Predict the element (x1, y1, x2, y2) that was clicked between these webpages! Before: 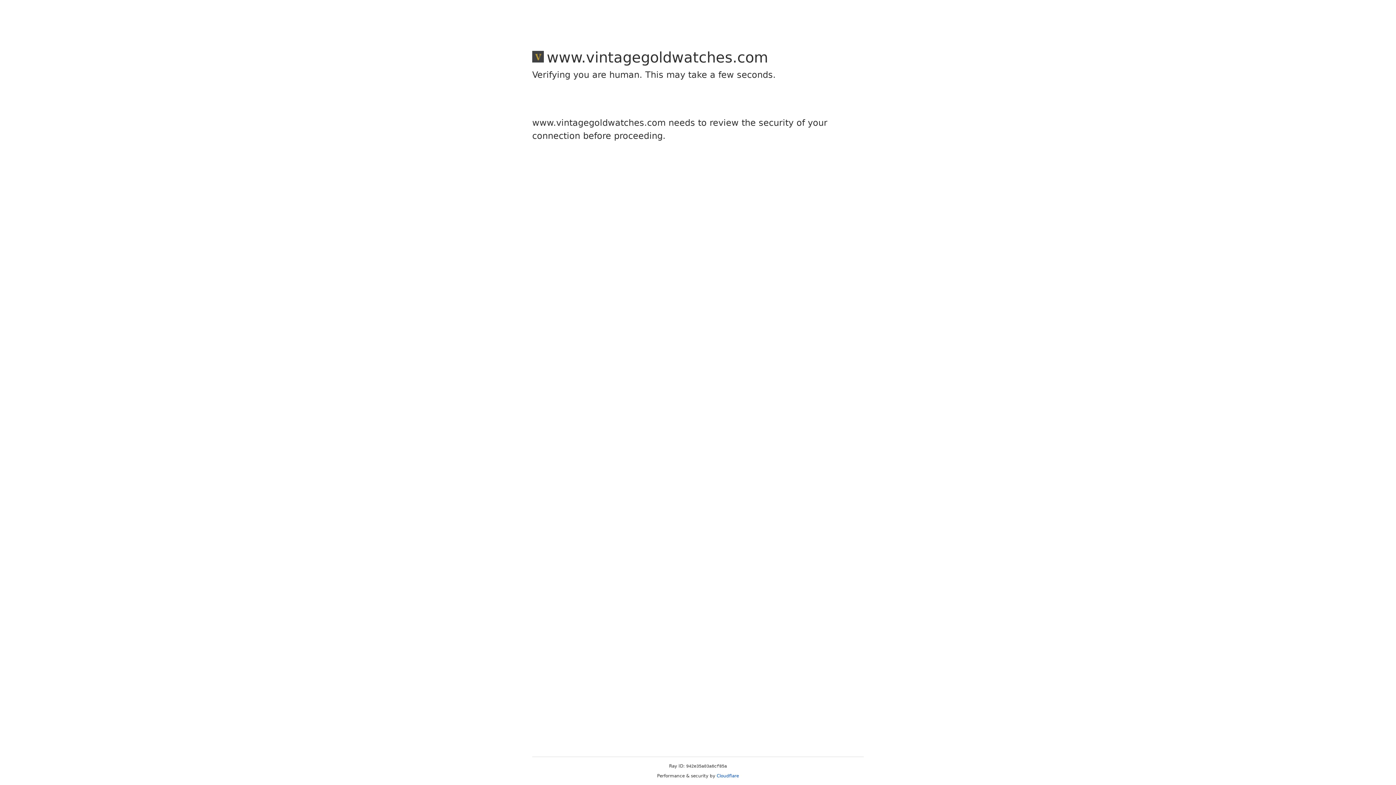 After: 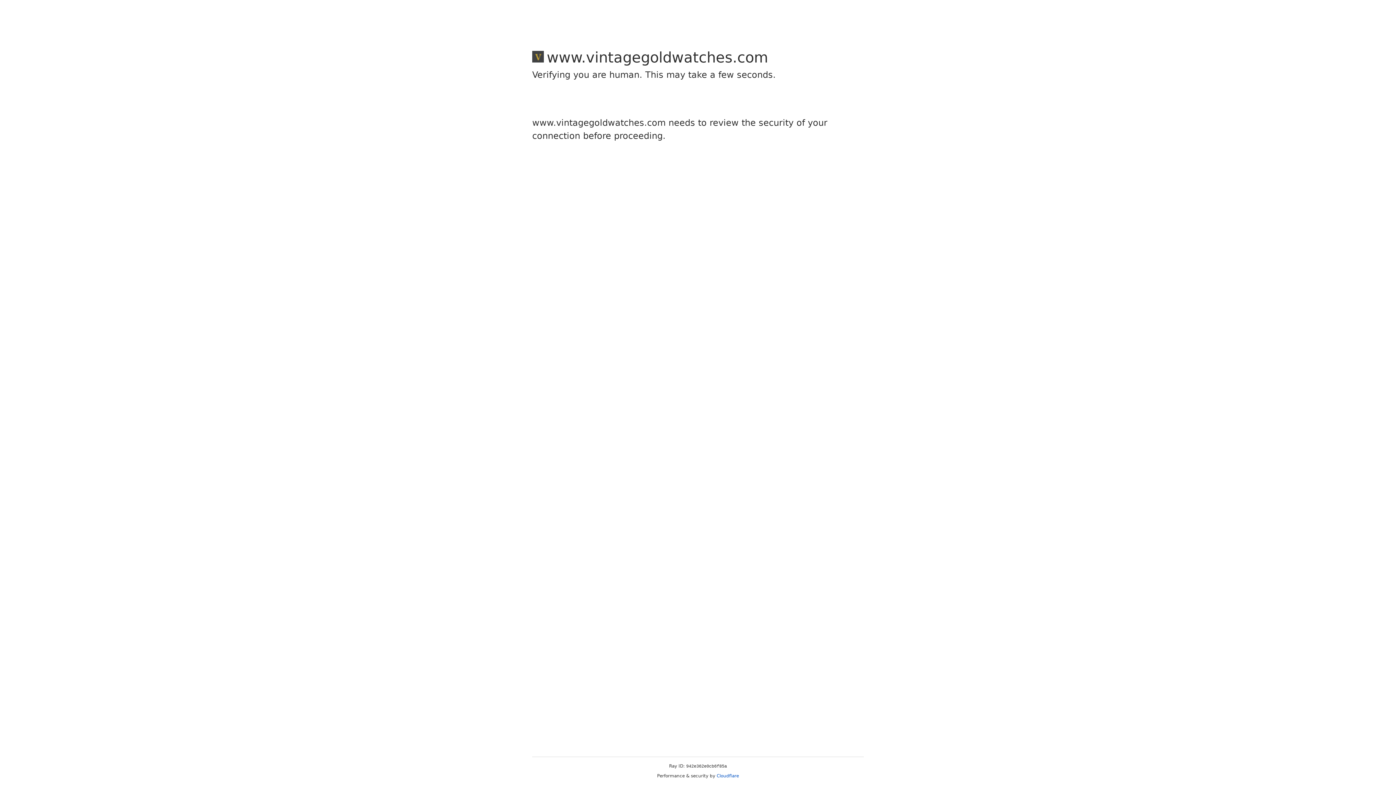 Action: label: Cloudflare bbox: (716, 773, 739, 778)